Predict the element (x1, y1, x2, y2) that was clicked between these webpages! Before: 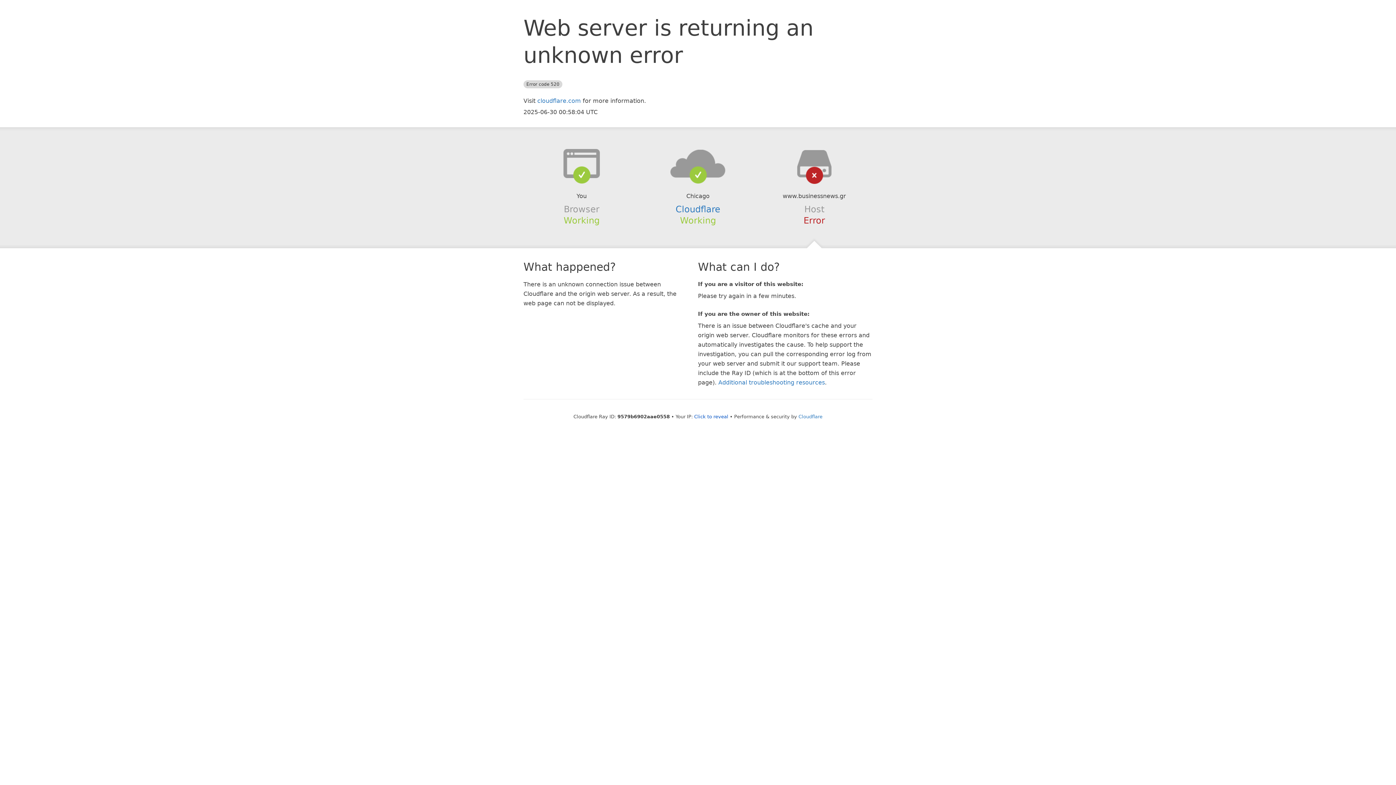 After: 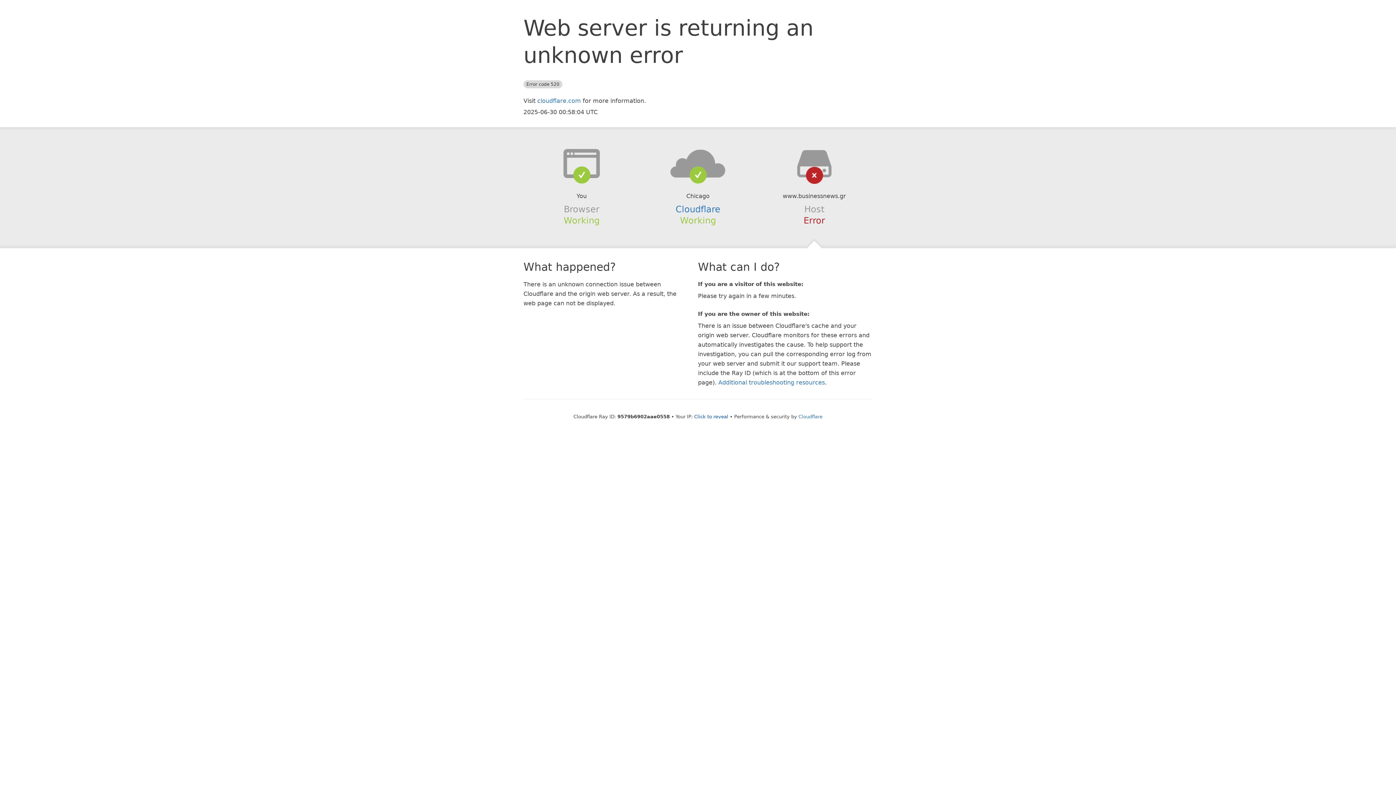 Action: bbox: (639, 148, 756, 178)